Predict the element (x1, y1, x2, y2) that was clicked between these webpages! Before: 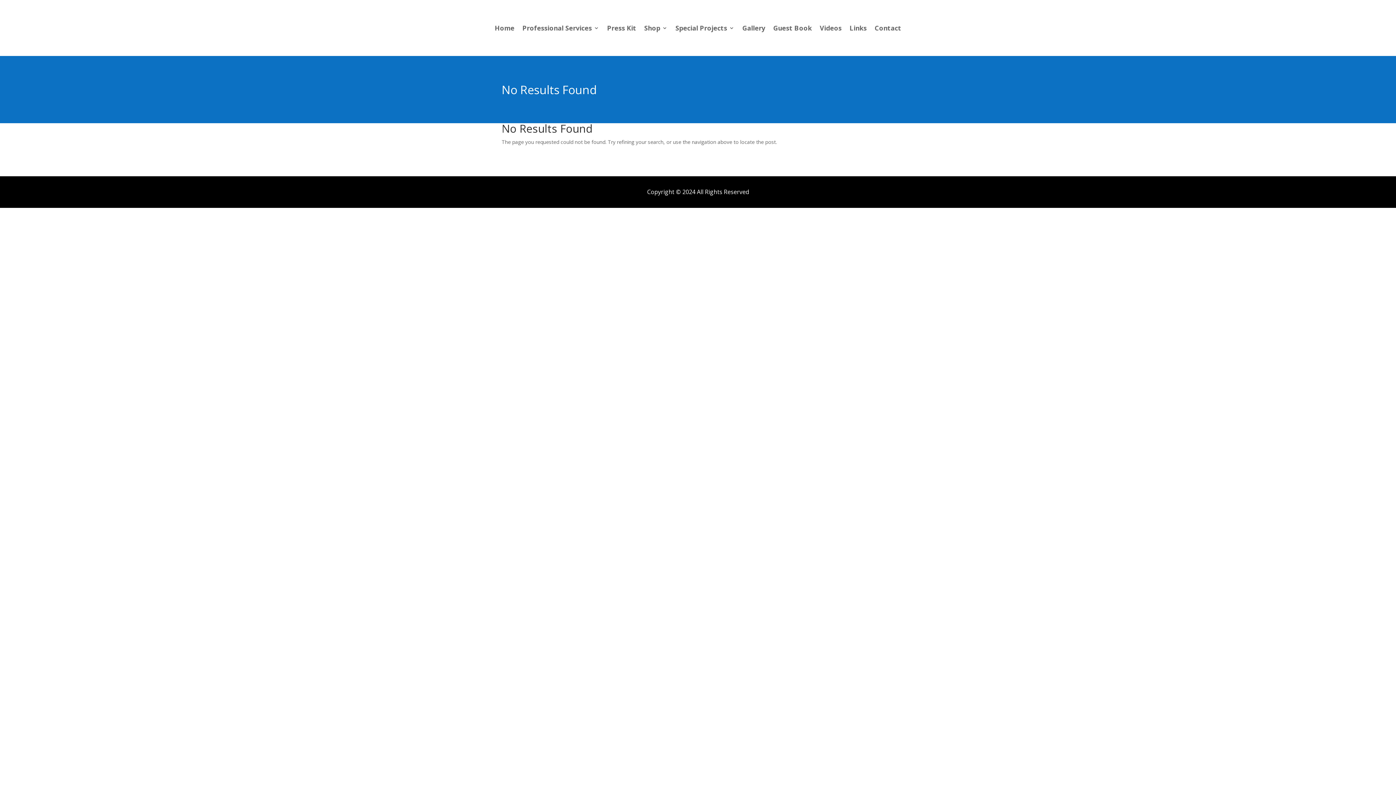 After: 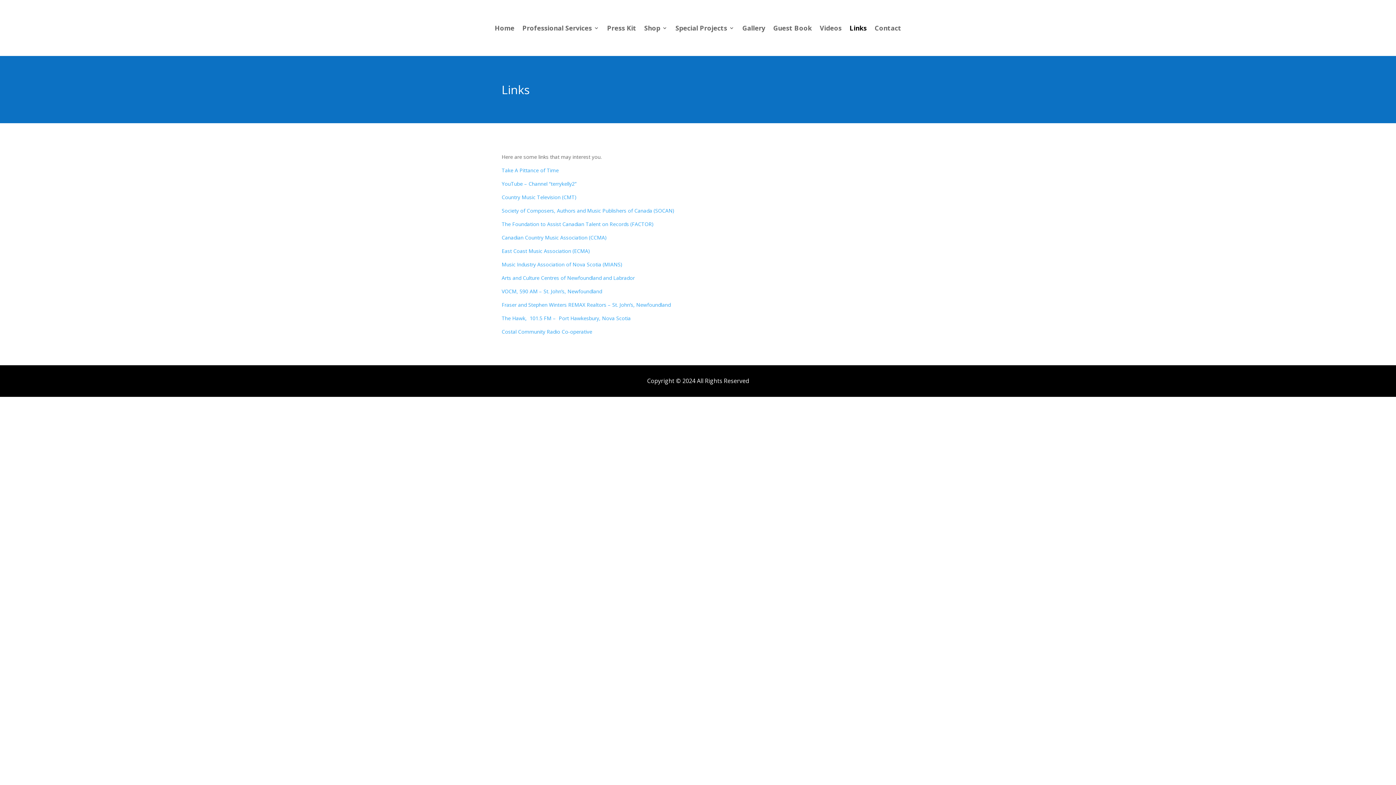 Action: bbox: (849, 25, 866, 33) label: Links